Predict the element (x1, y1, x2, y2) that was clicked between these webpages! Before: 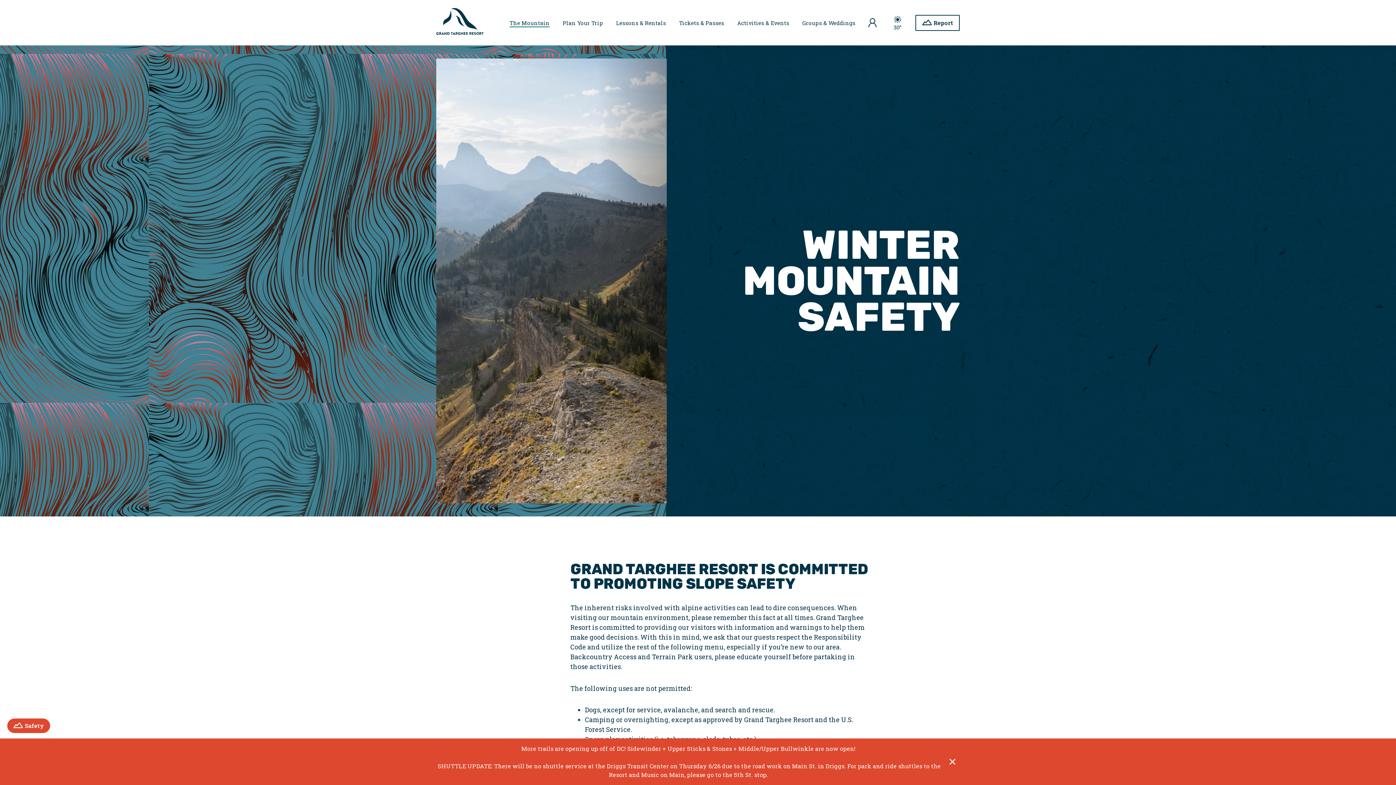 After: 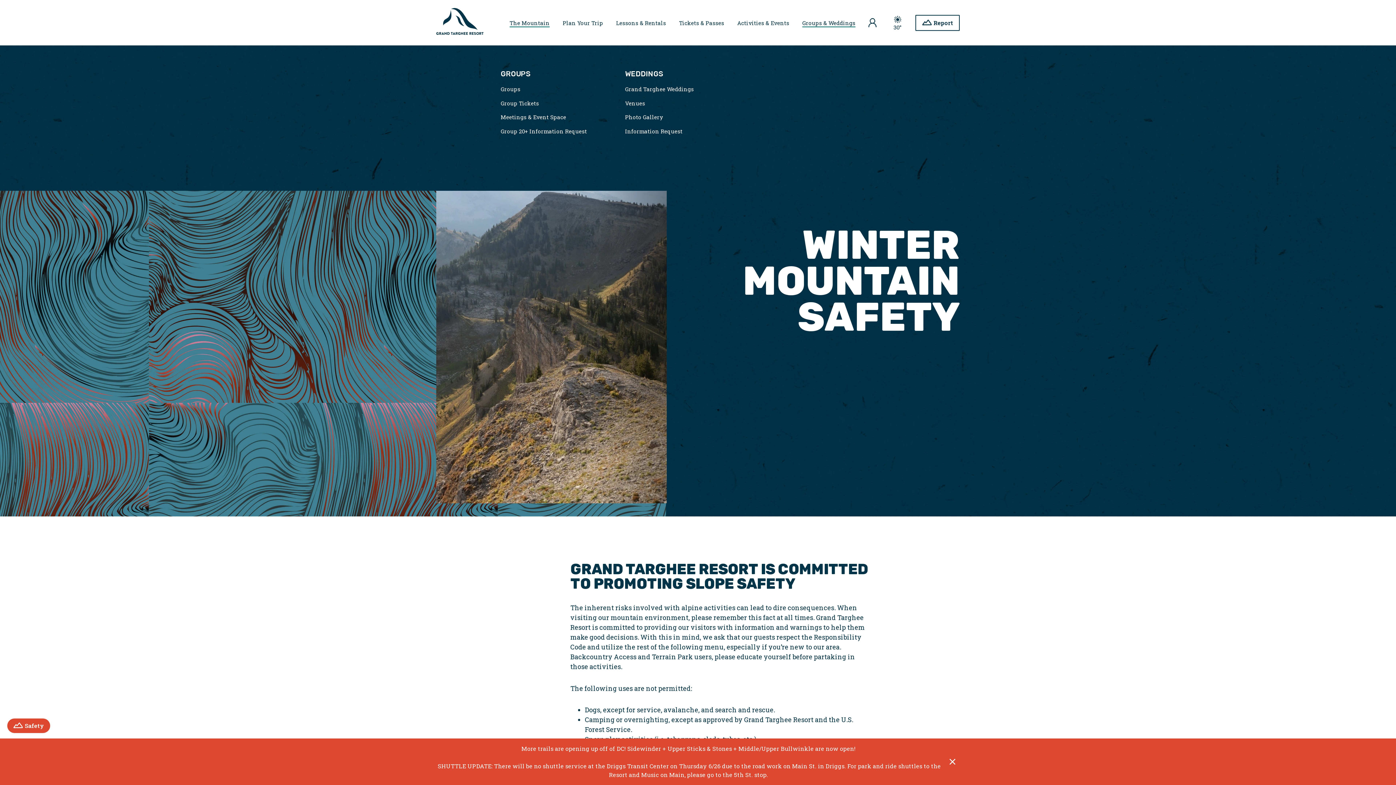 Action: label: Groups & Weddings bbox: (796, 14, 862, 31)